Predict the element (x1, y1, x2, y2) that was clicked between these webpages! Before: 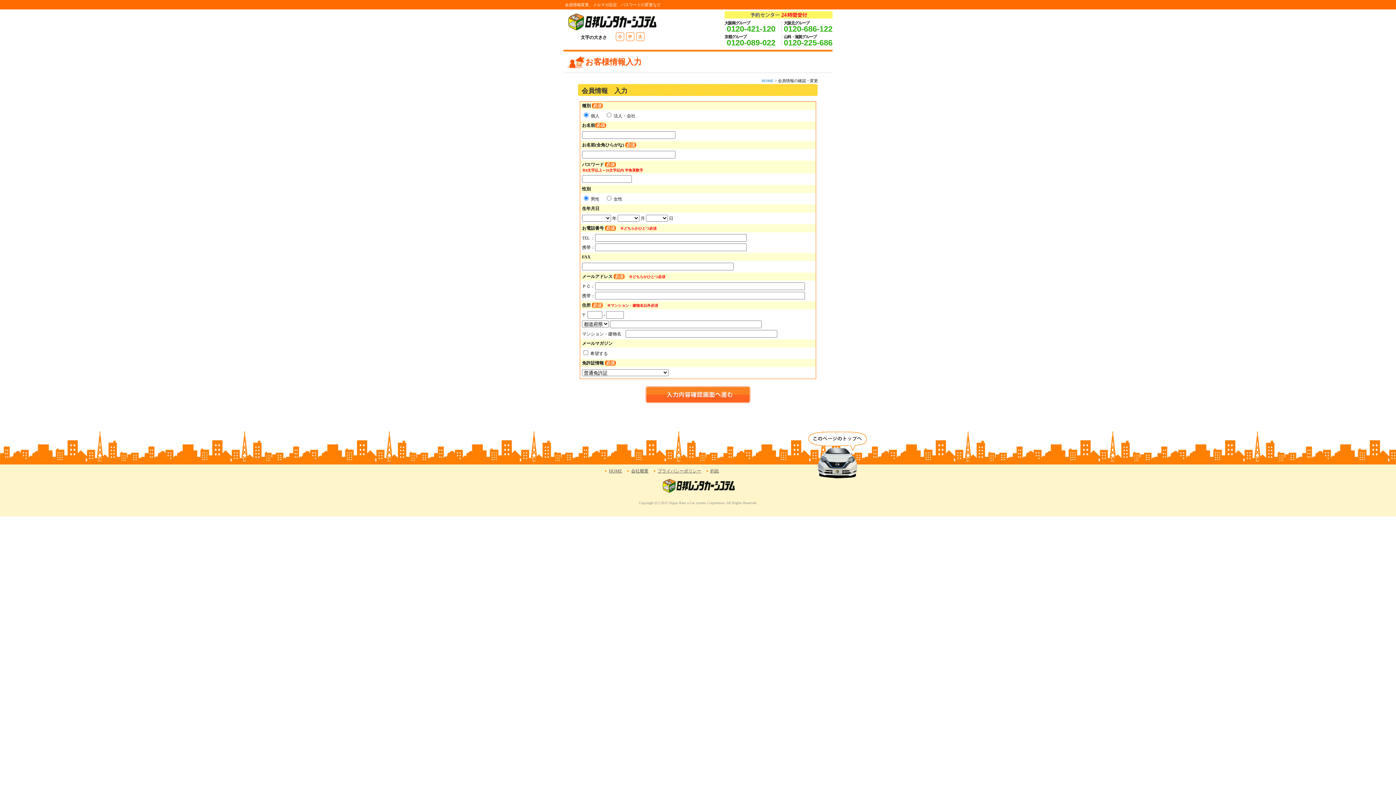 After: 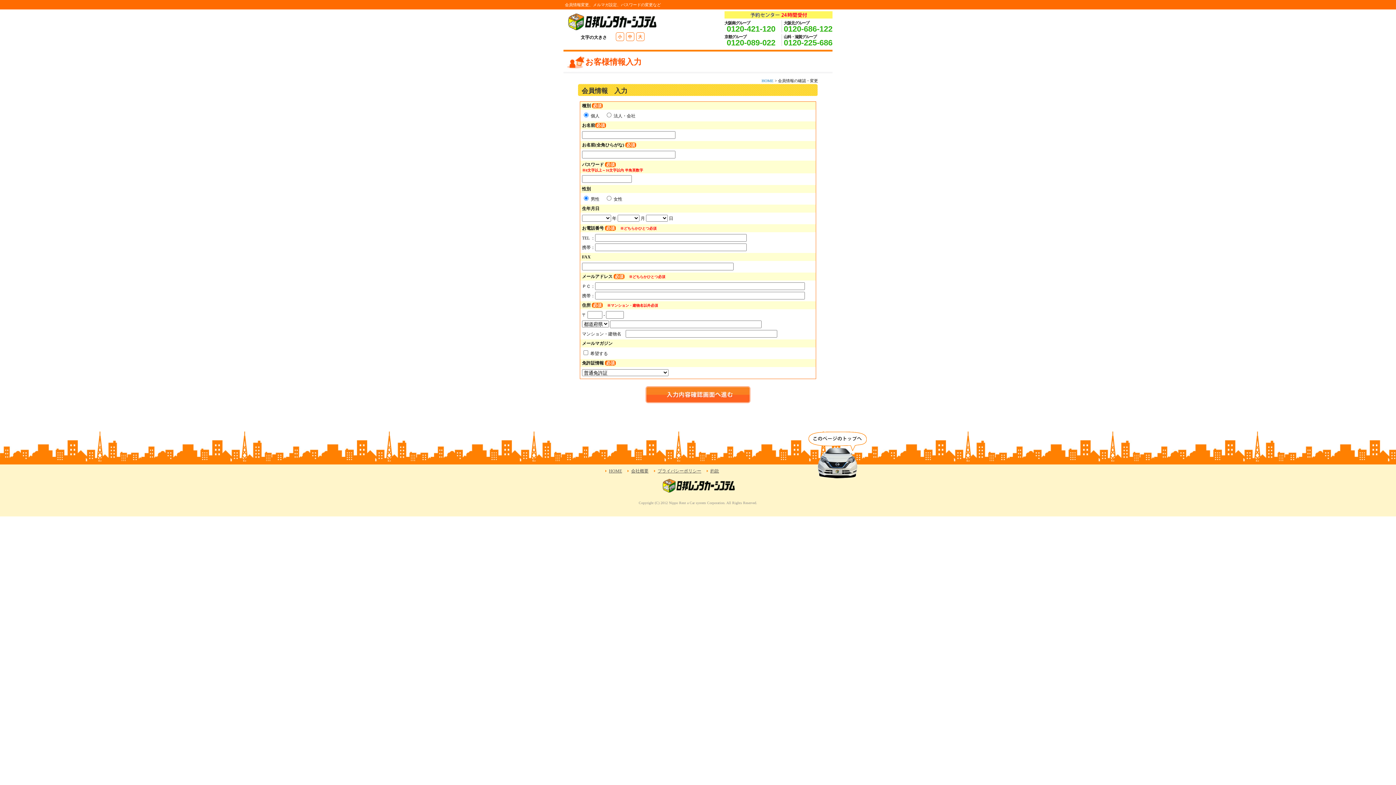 Action: label: 0120-225-686 bbox: (784, 38, 832, 47)